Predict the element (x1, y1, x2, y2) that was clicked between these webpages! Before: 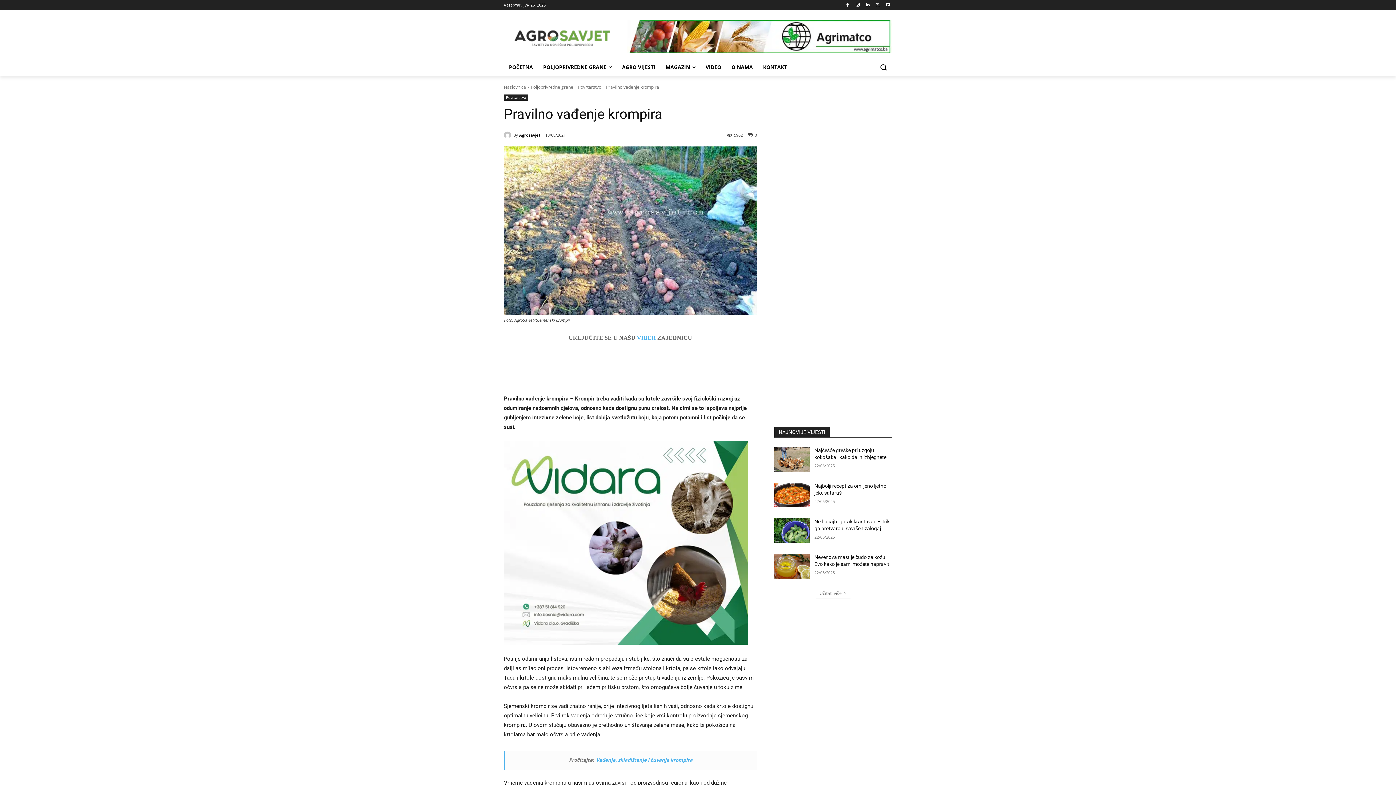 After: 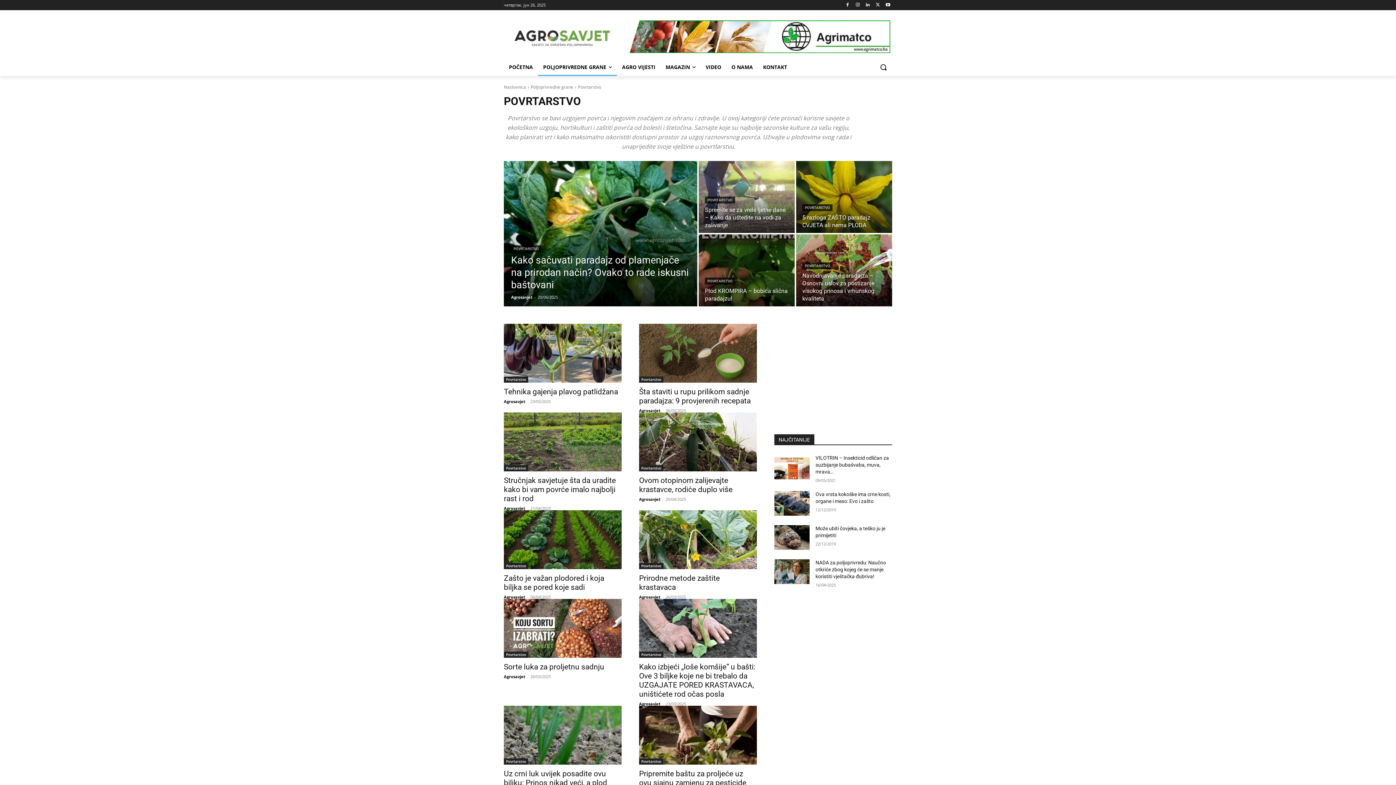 Action: label: Povrtarstvo bbox: (504, 94, 528, 100)